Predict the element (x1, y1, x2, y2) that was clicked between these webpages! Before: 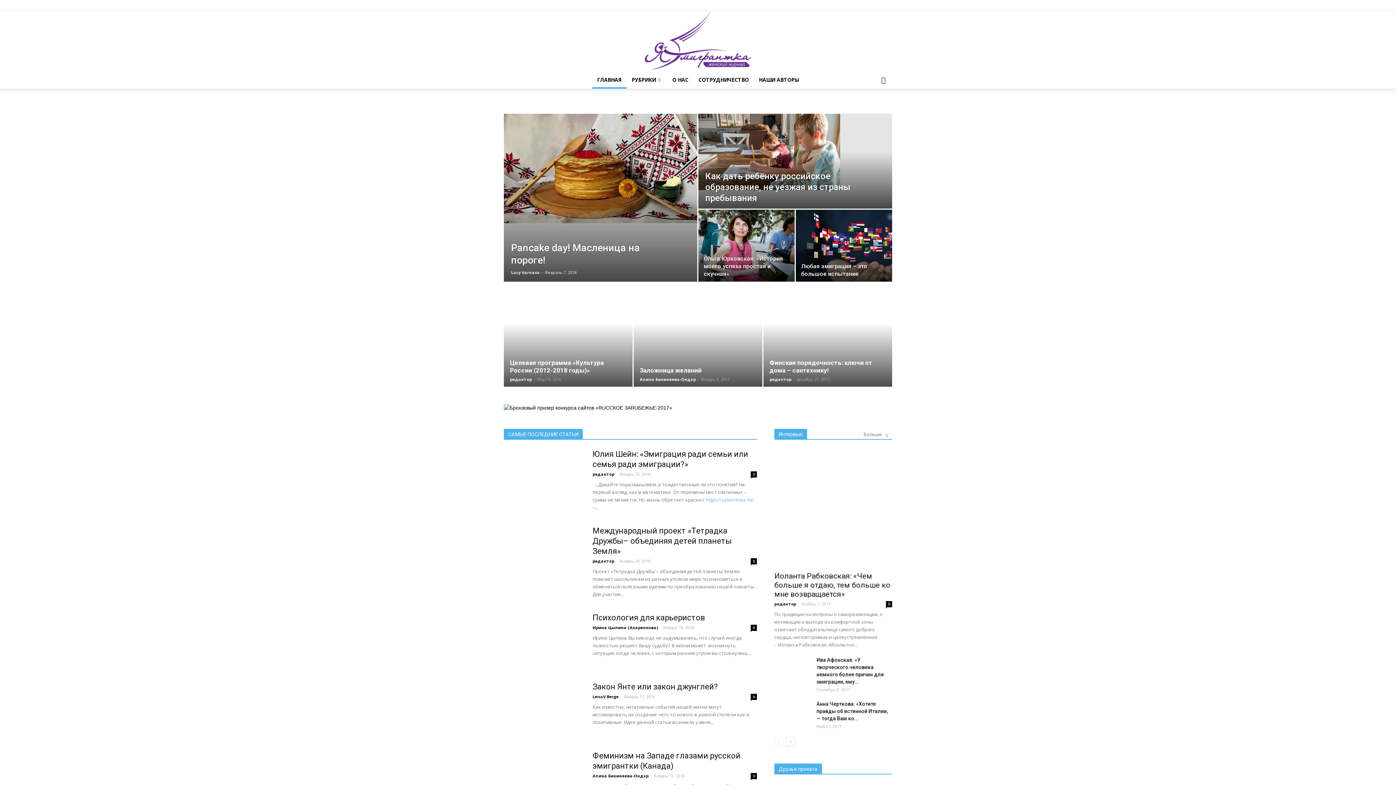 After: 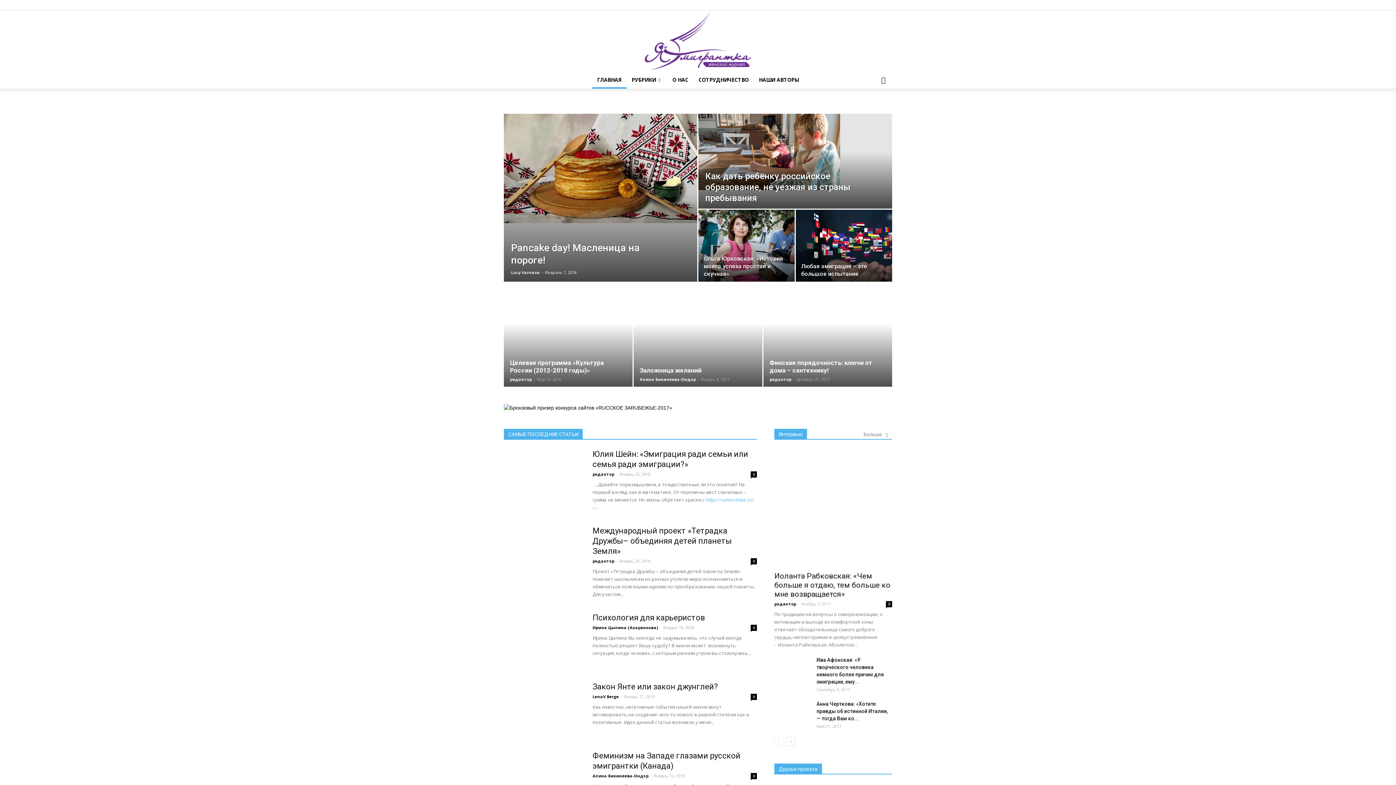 Action: bbox: (592, 71, 626, 88) label: ГЛАВНАЯ